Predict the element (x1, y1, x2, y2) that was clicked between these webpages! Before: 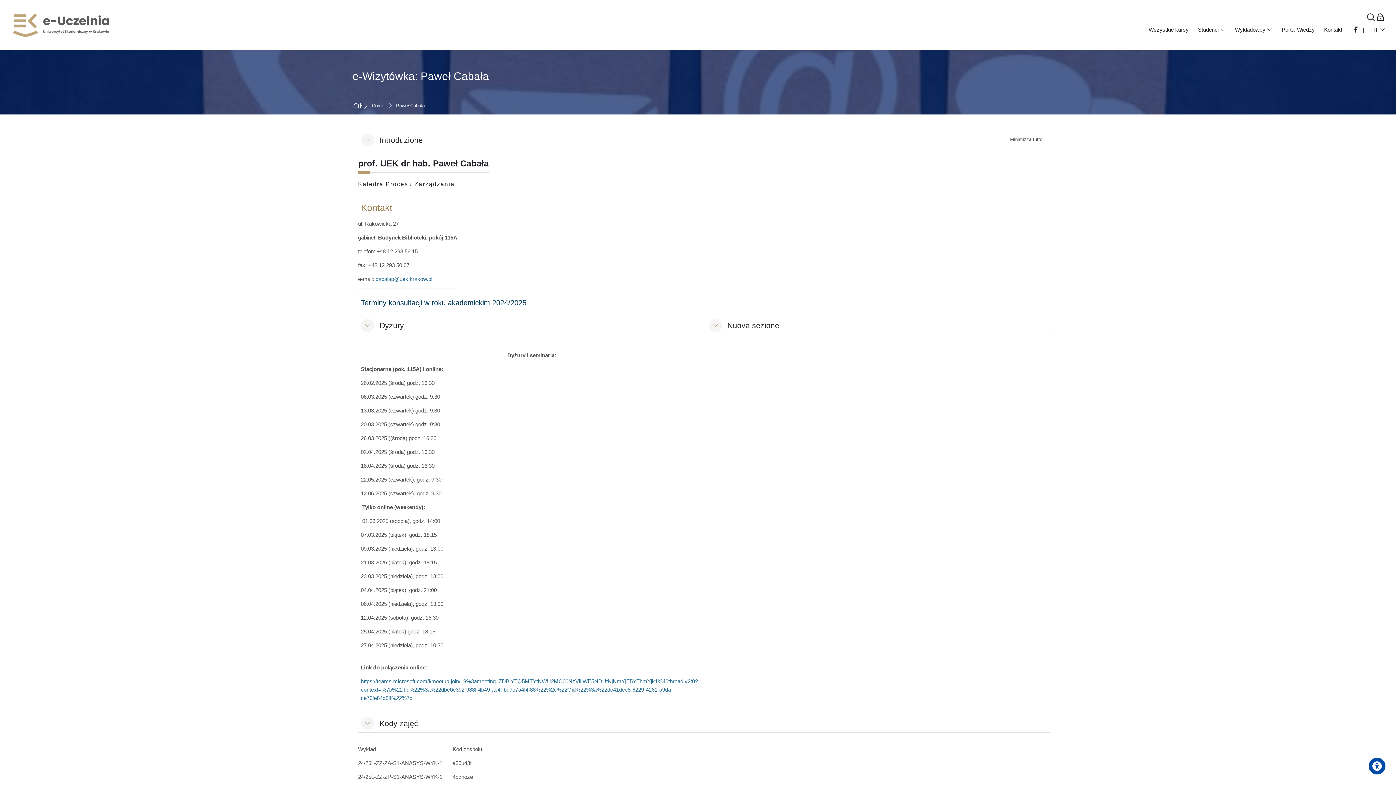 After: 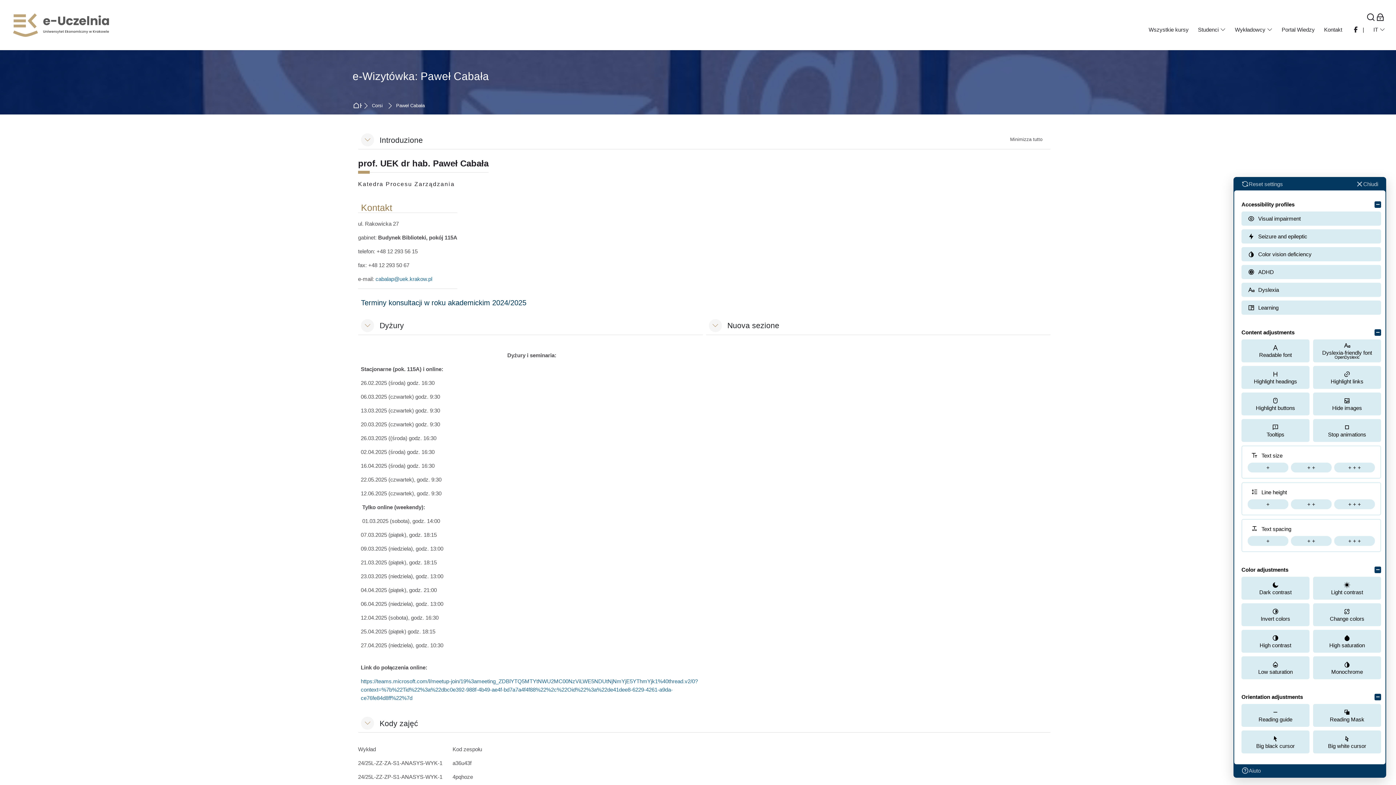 Action: bbox: (1368, 757, 1386, 775) label: Accessibility options